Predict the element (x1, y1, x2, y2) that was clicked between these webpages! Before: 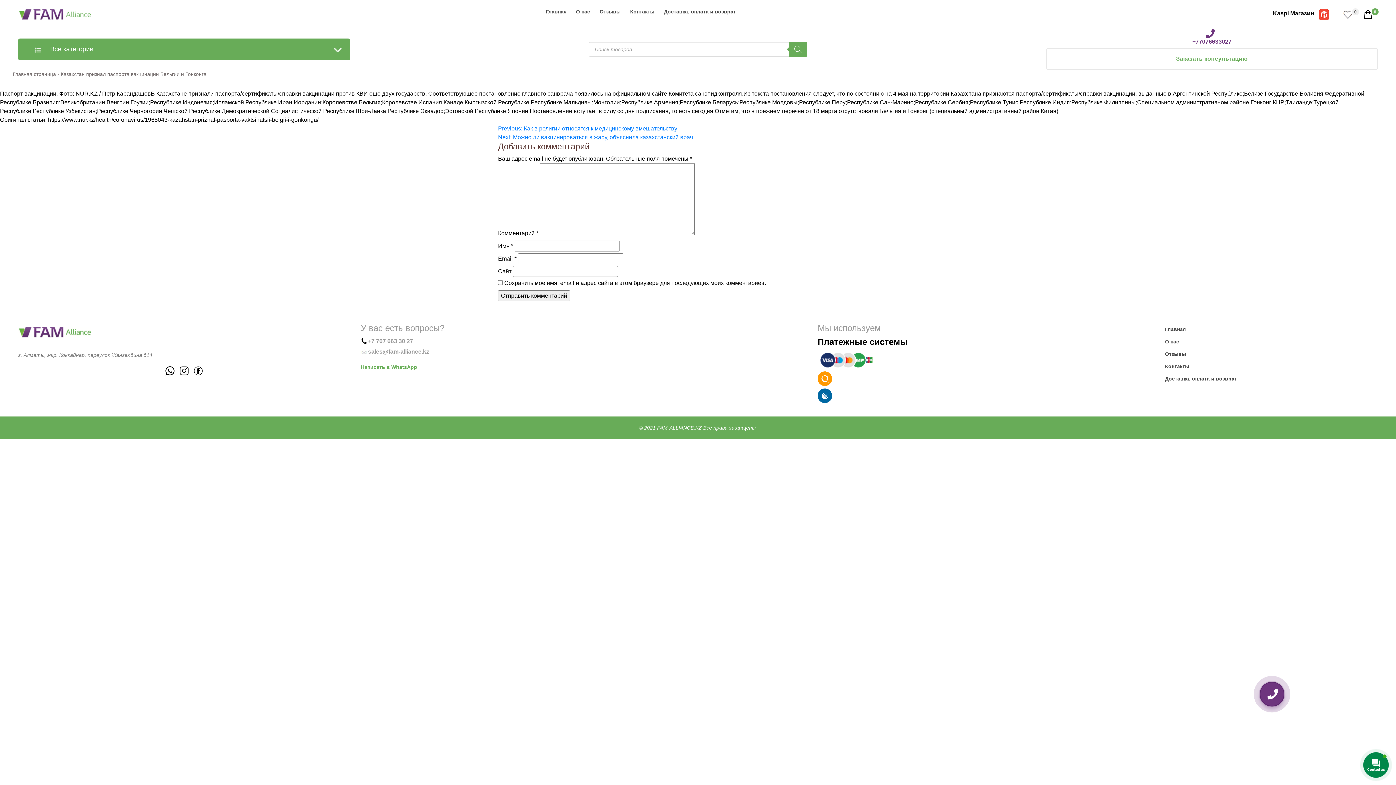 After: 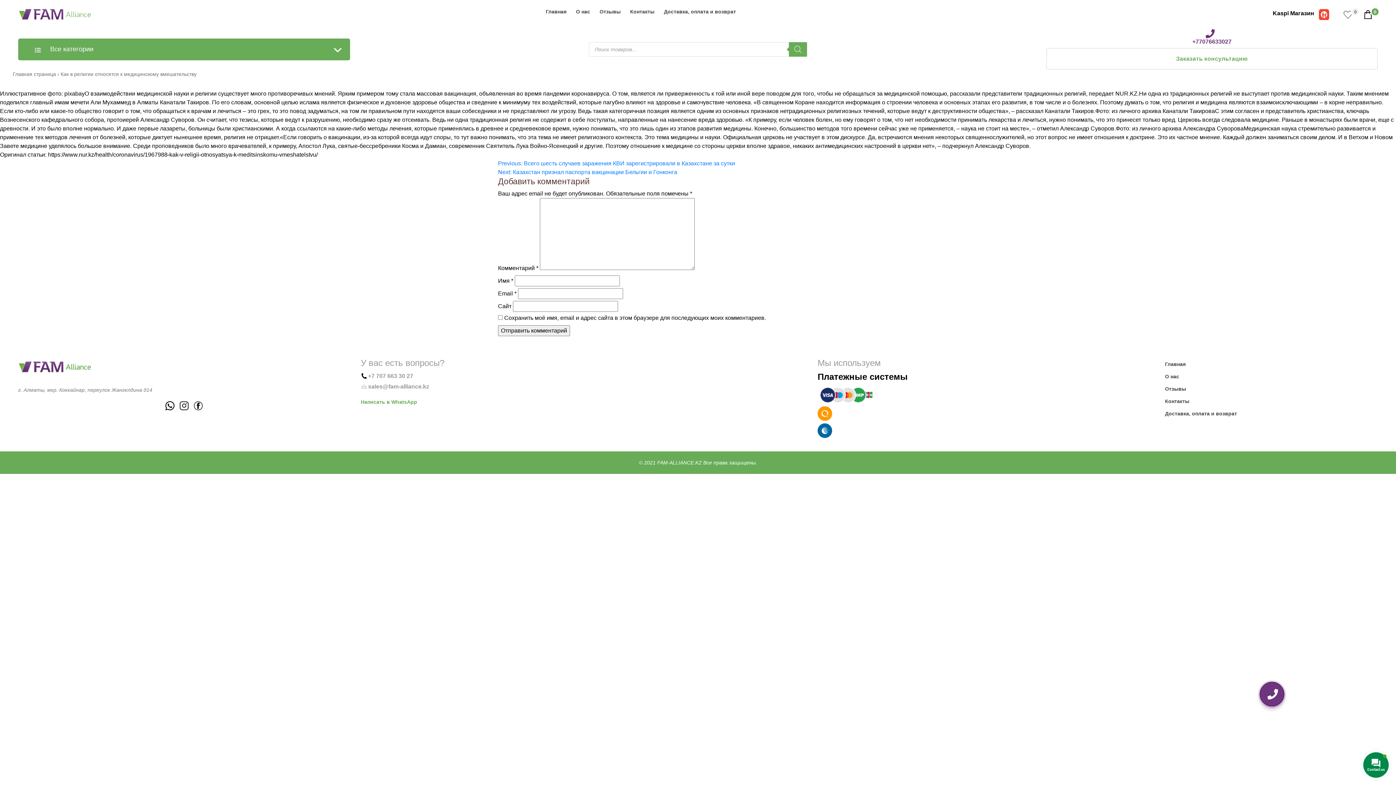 Action: label: Previous: Как в религии относятся к медицинскому вмешательству bbox: (498, 125, 677, 131)